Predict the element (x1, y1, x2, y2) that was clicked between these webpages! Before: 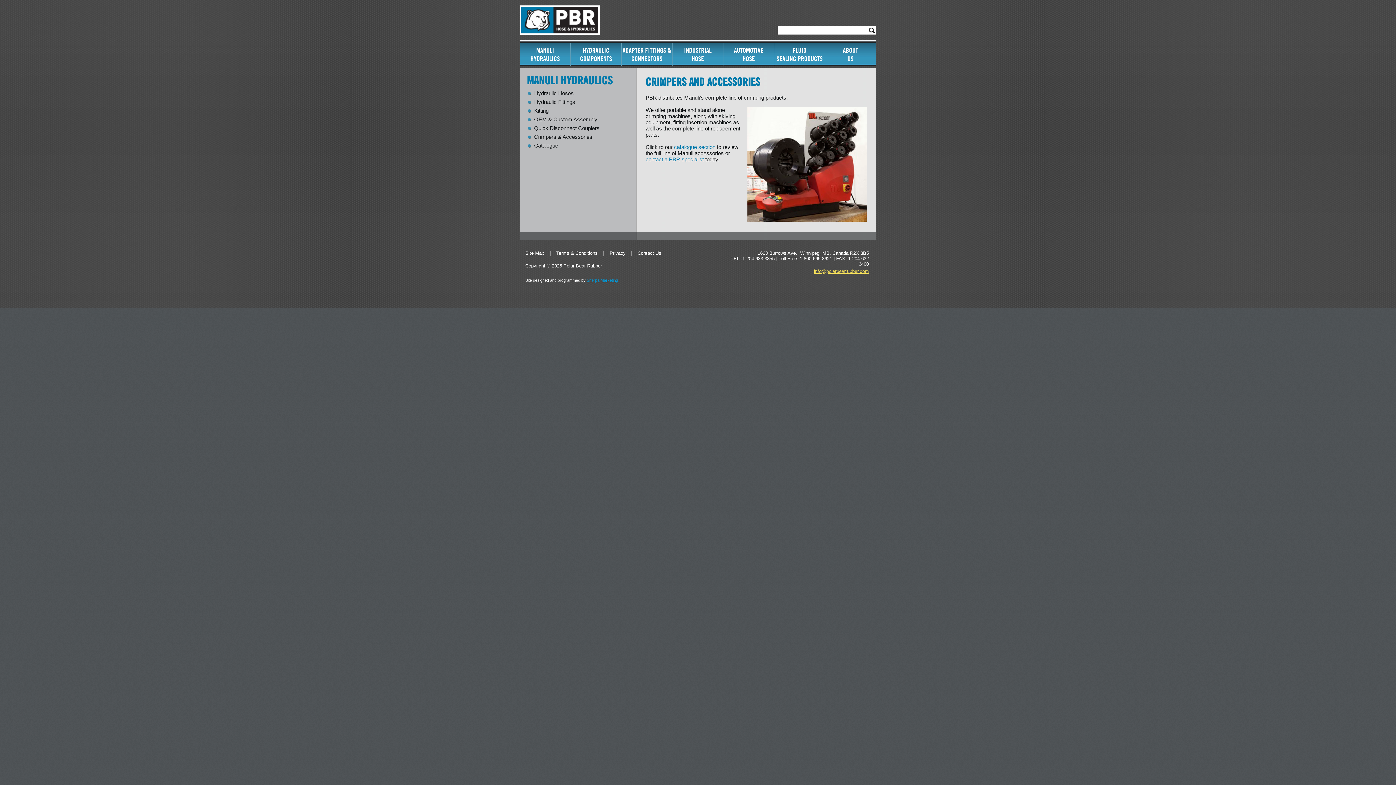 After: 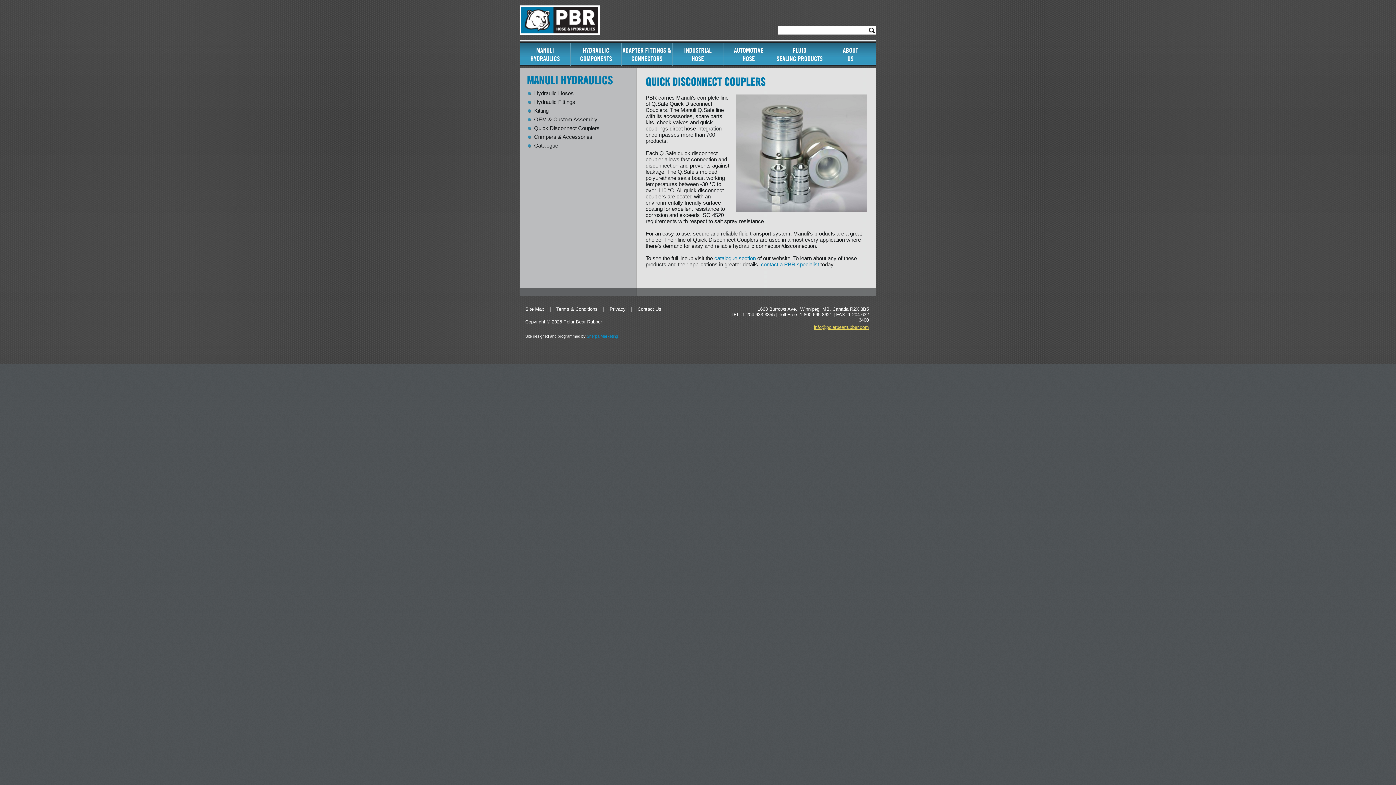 Action: bbox: (534, 125, 599, 131) label: Quick Disconnect Couplers